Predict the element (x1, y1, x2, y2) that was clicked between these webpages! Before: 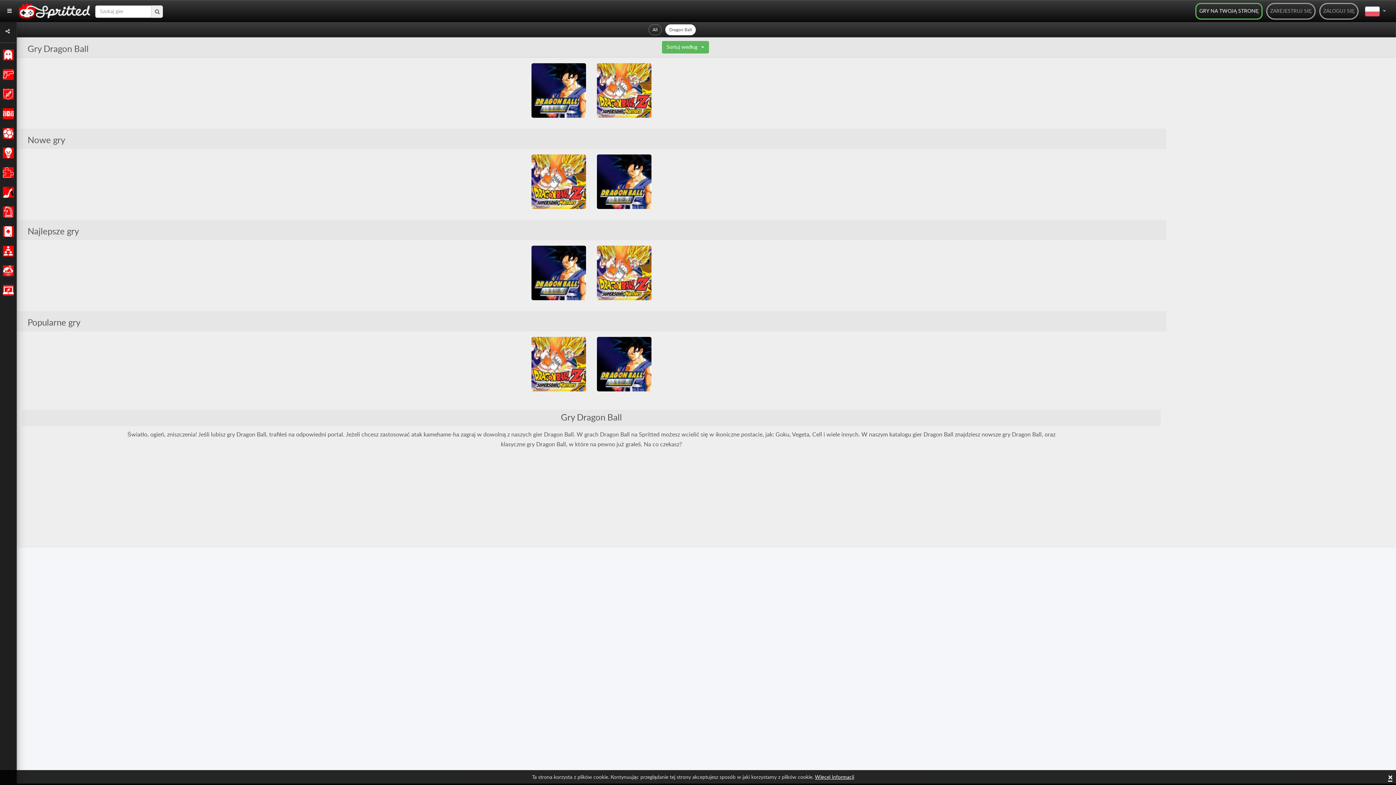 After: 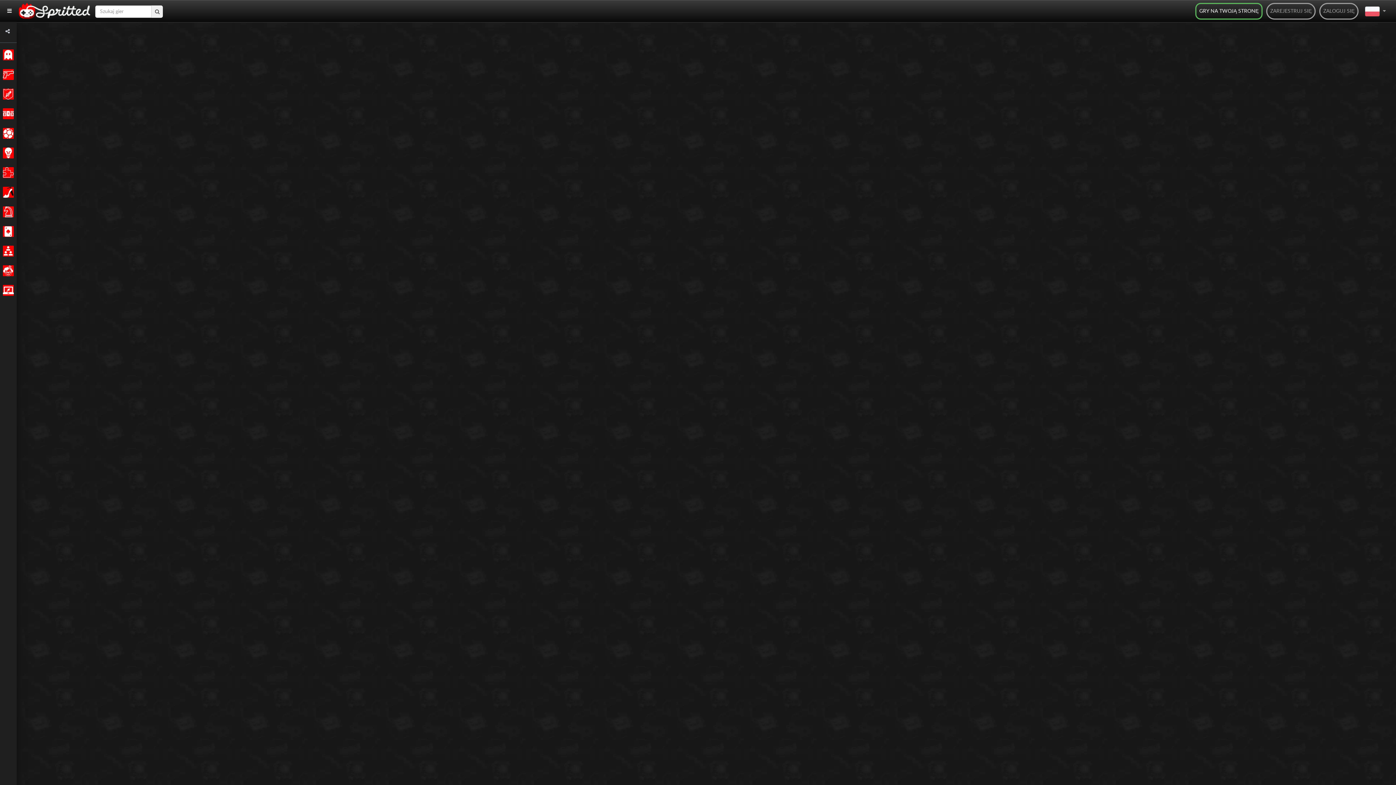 Action: bbox: (531, 63, 586, 117)